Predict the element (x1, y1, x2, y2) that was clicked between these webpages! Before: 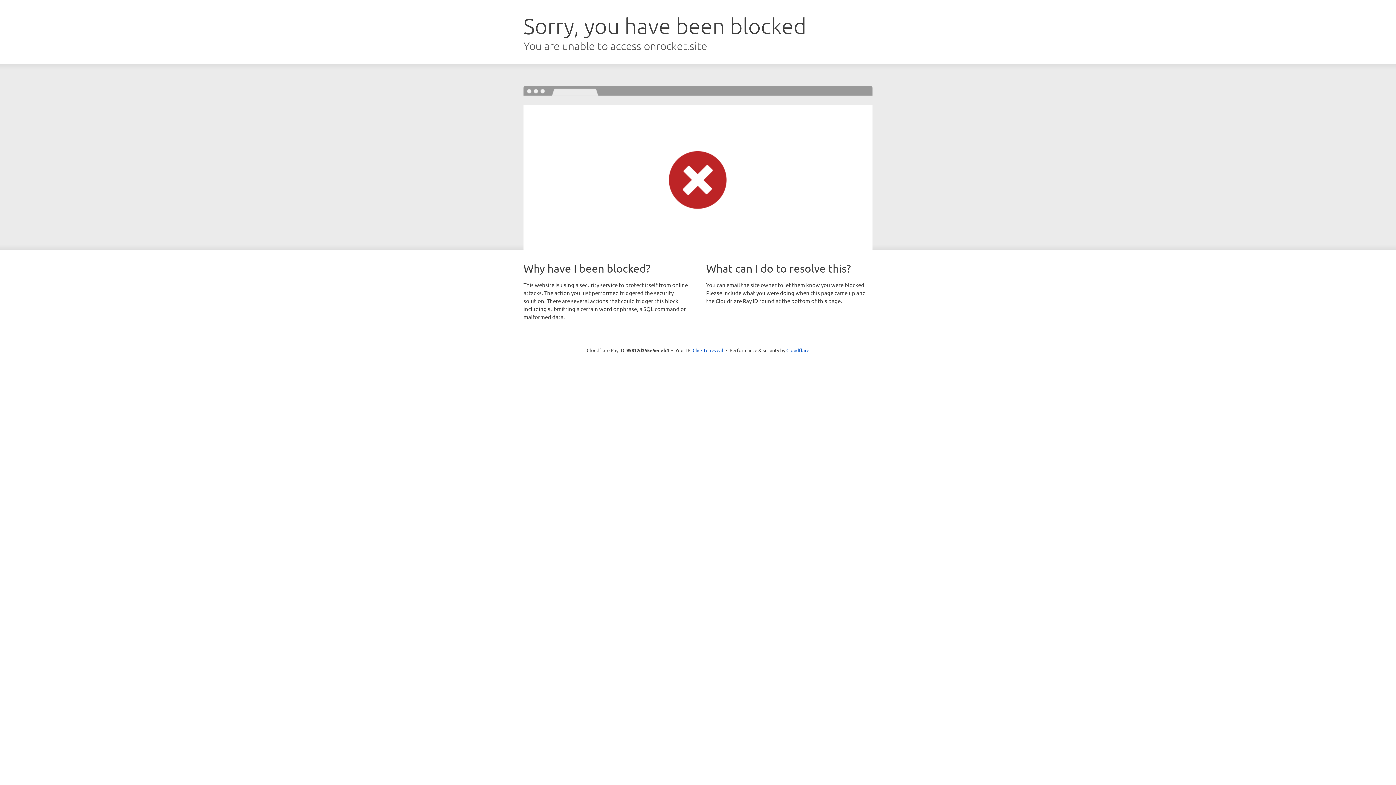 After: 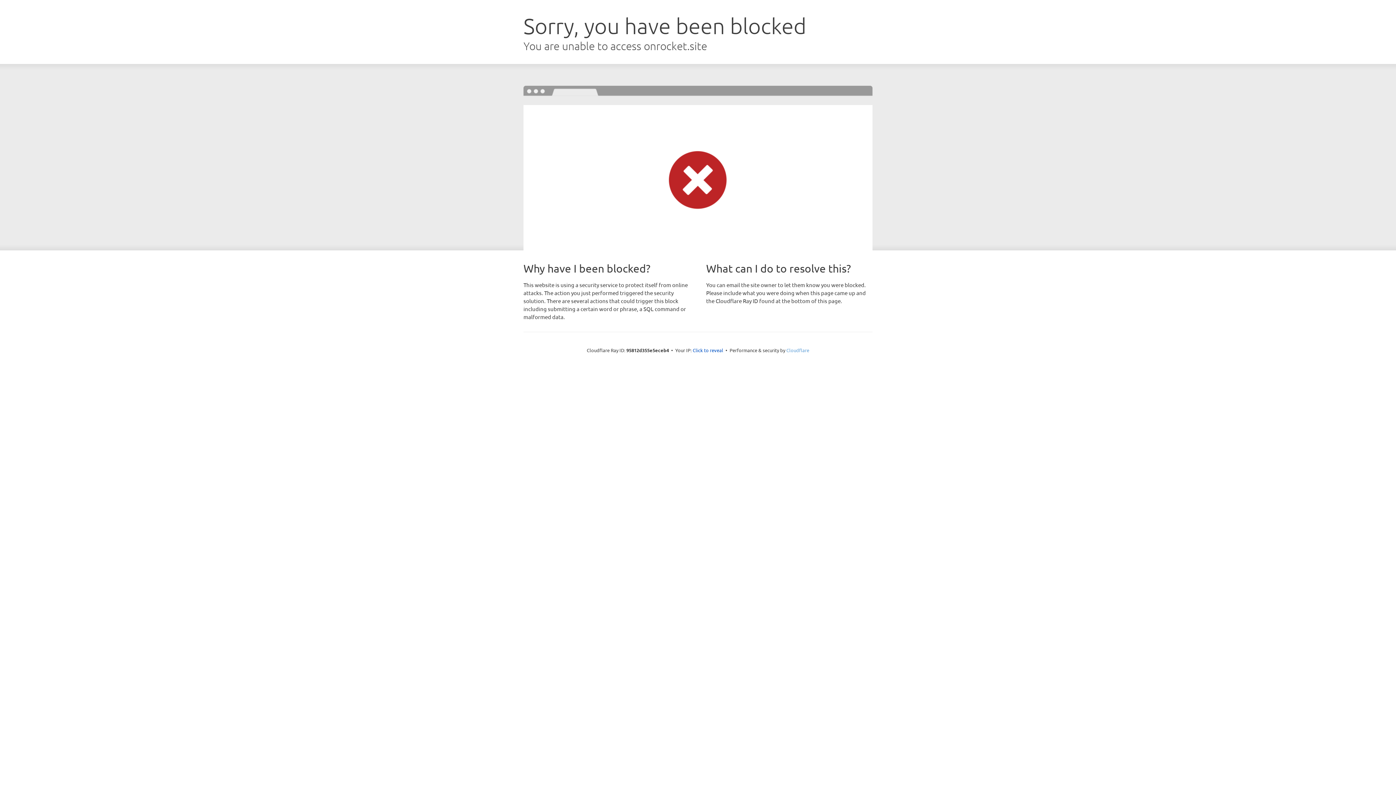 Action: label: Cloudflare bbox: (786, 347, 809, 353)